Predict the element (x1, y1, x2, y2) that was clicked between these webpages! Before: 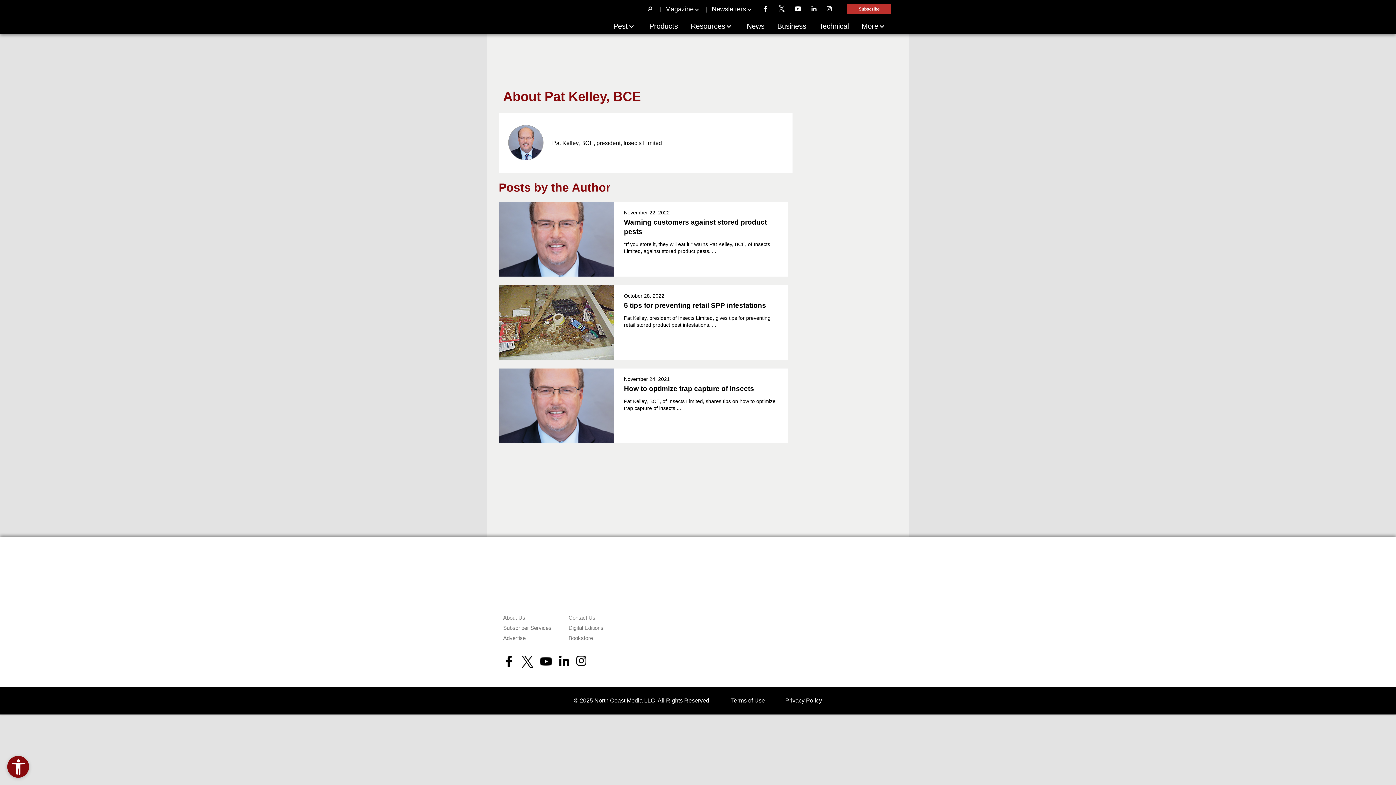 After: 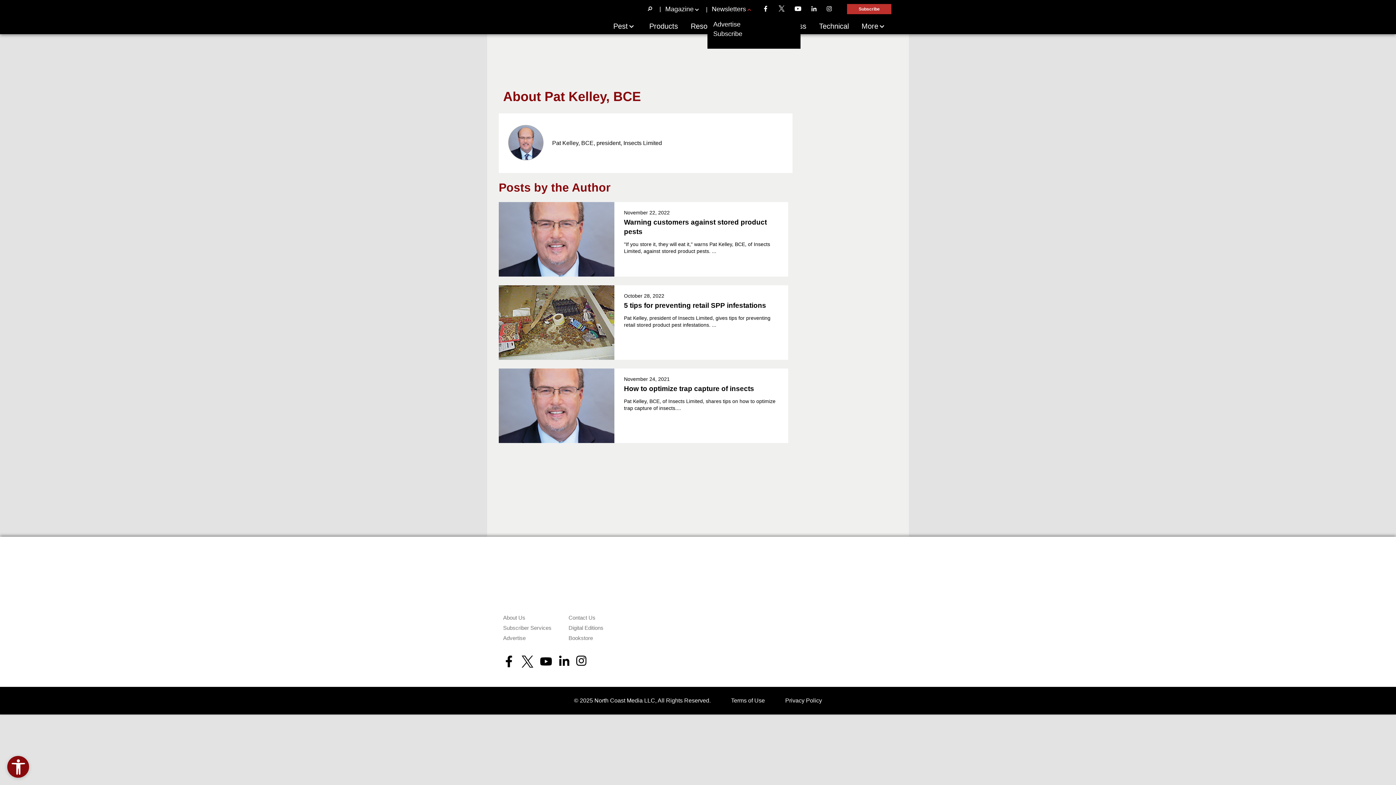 Action: label: Newsletters bbox: (707, 5, 757, 12)